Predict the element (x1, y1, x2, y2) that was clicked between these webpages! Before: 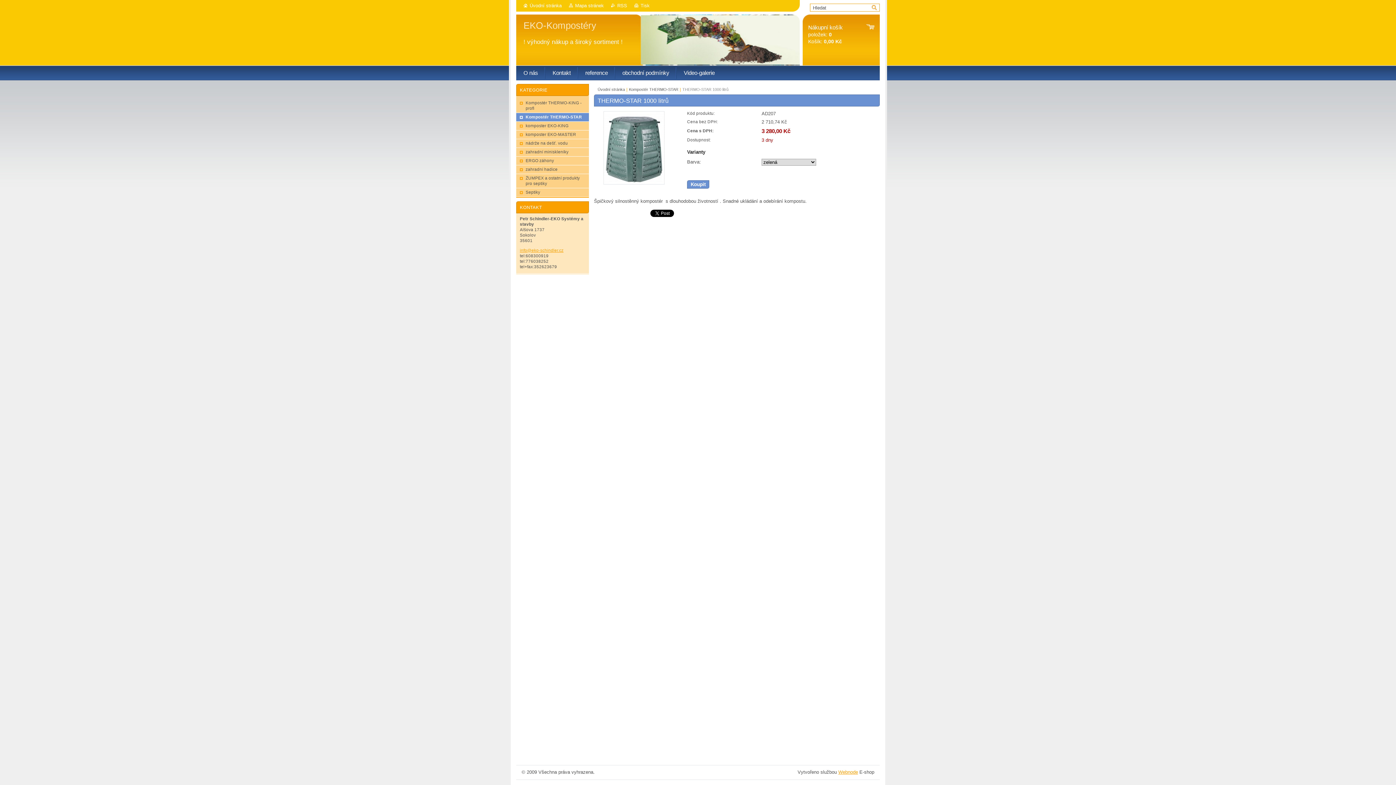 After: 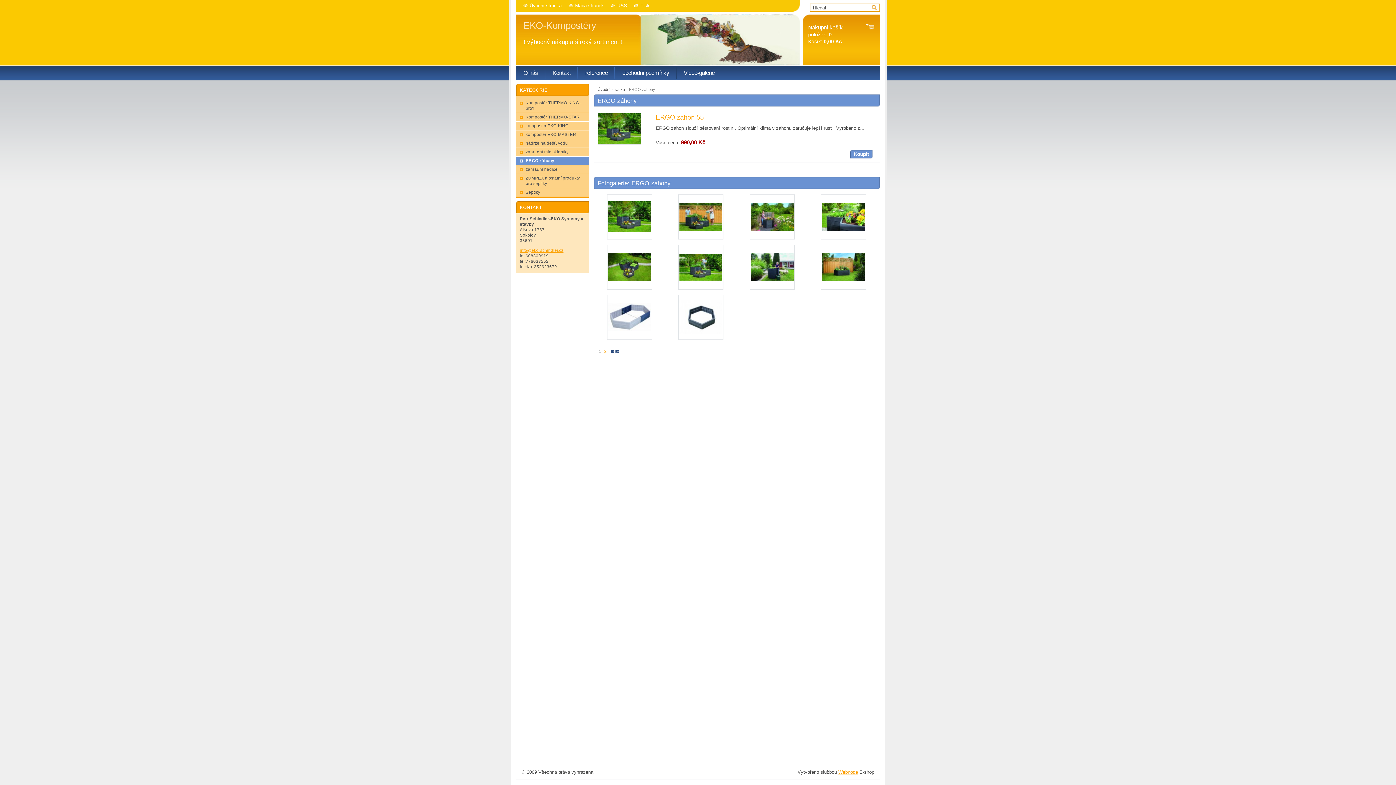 Action: label: ERGO záhony bbox: (516, 156, 589, 165)